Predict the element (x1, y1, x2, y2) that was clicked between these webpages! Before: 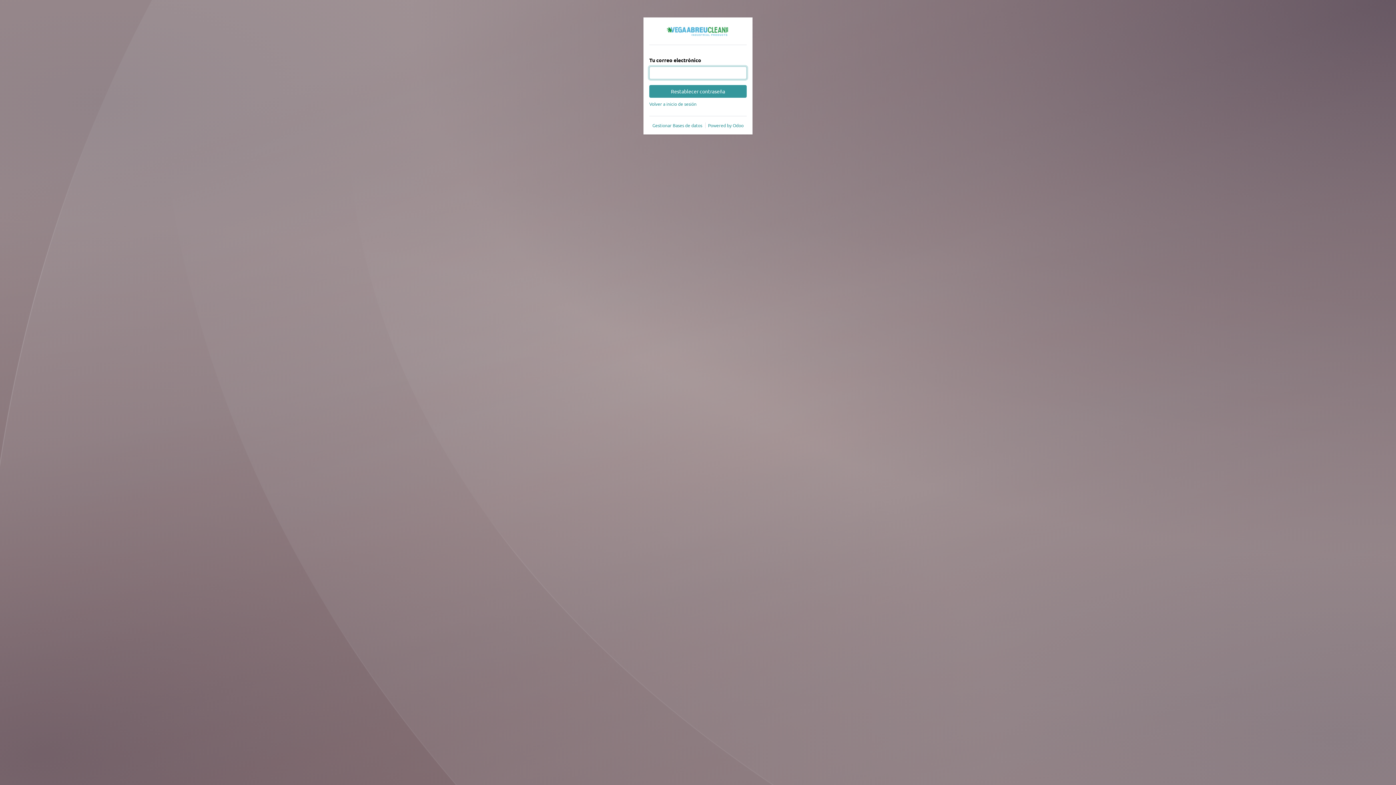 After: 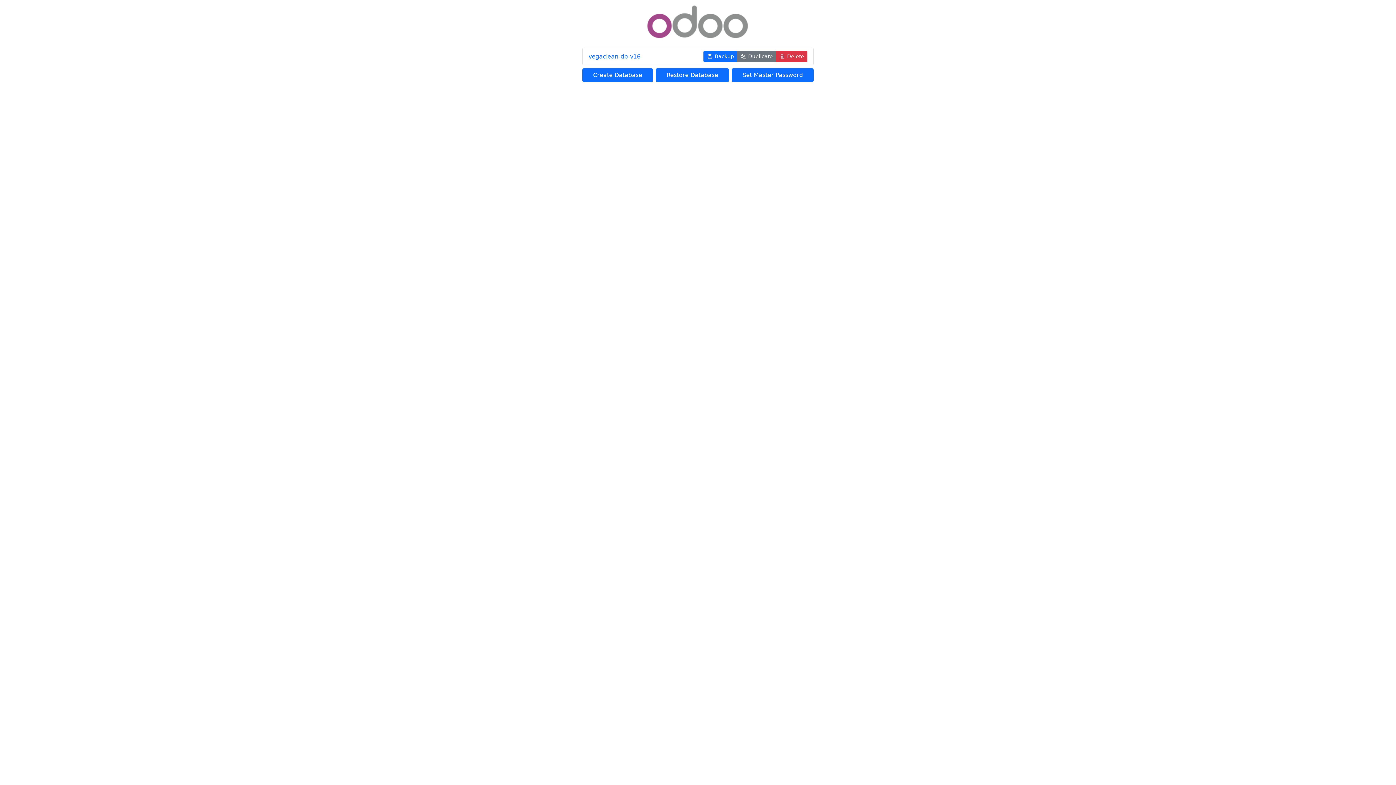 Action: bbox: (652, 122, 705, 128) label: Gestionar Bases de datos